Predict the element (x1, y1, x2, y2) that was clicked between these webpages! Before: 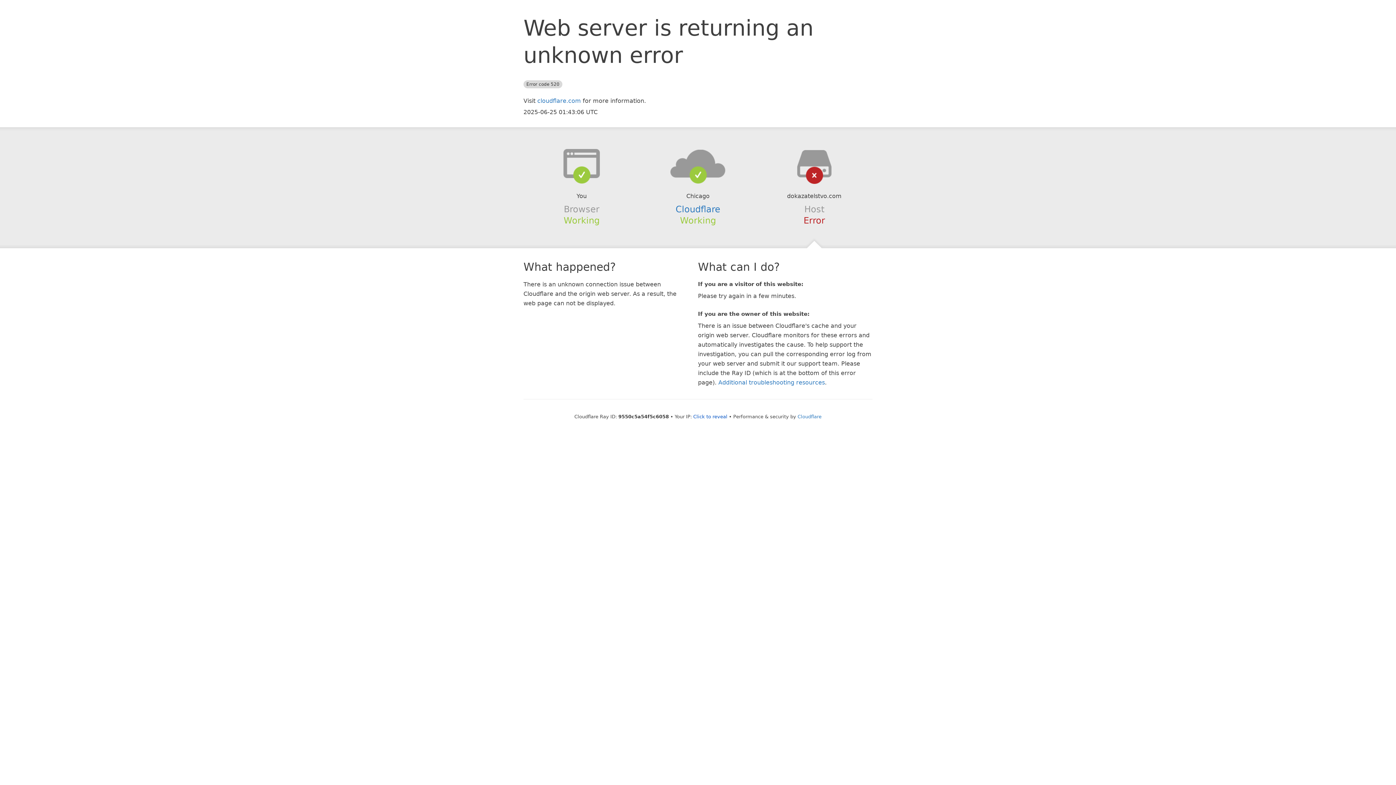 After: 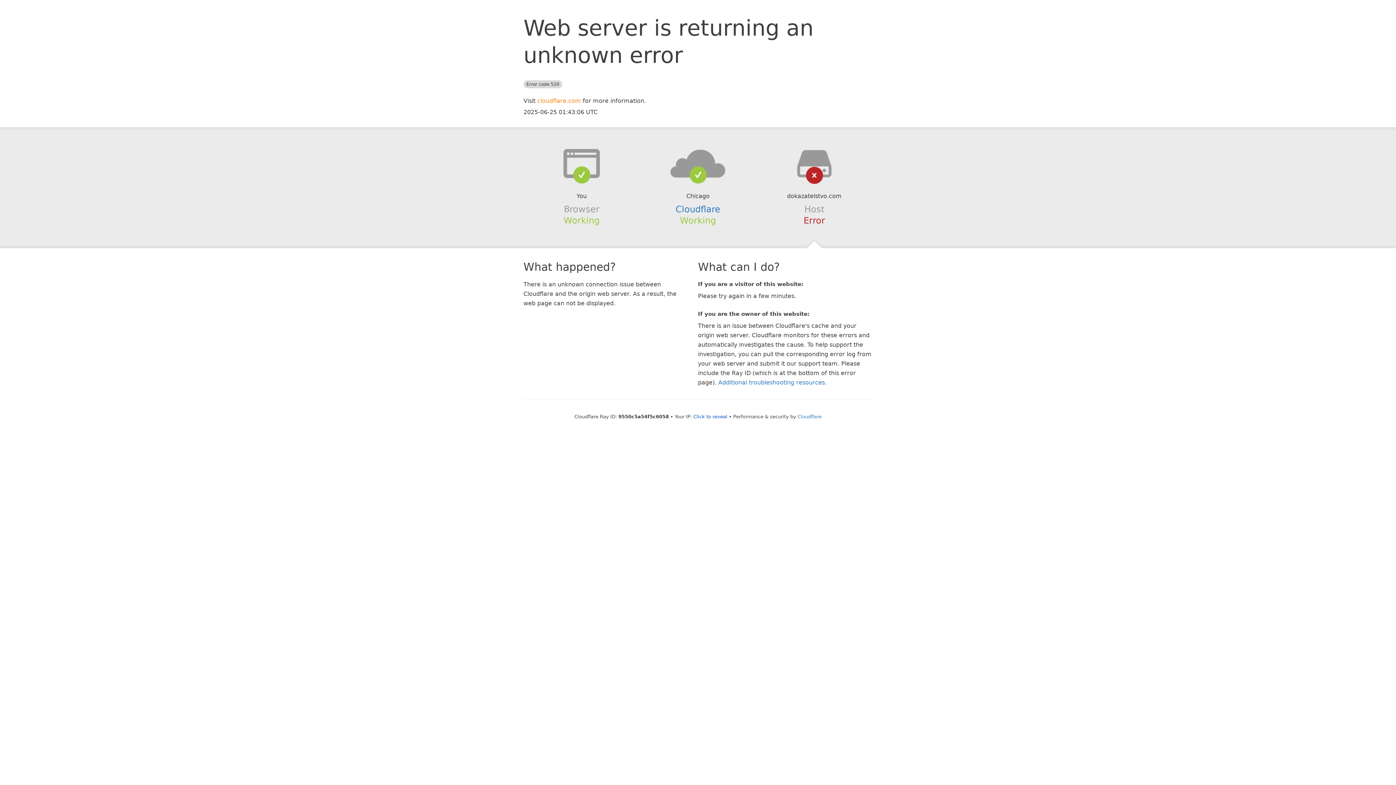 Action: bbox: (537, 97, 581, 104) label: cloudflare.com